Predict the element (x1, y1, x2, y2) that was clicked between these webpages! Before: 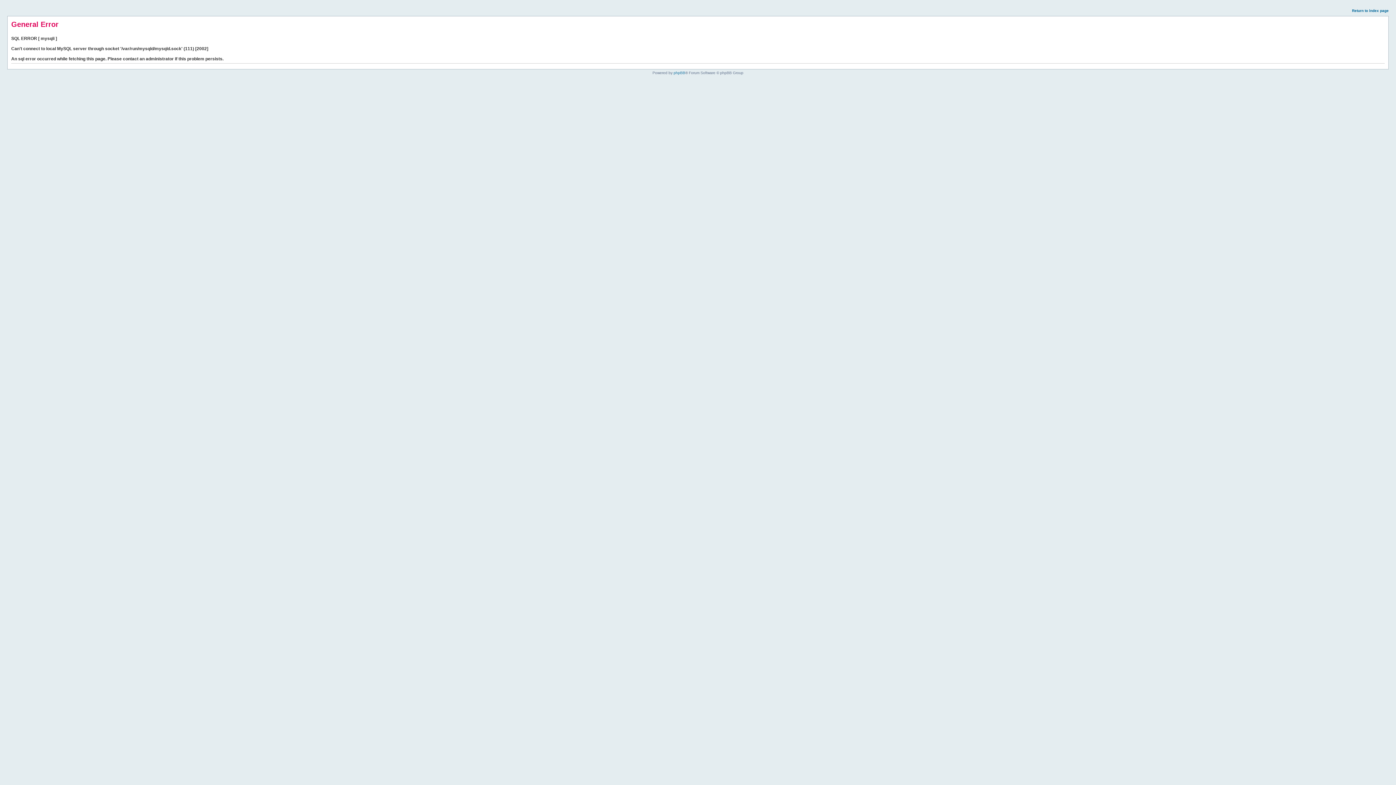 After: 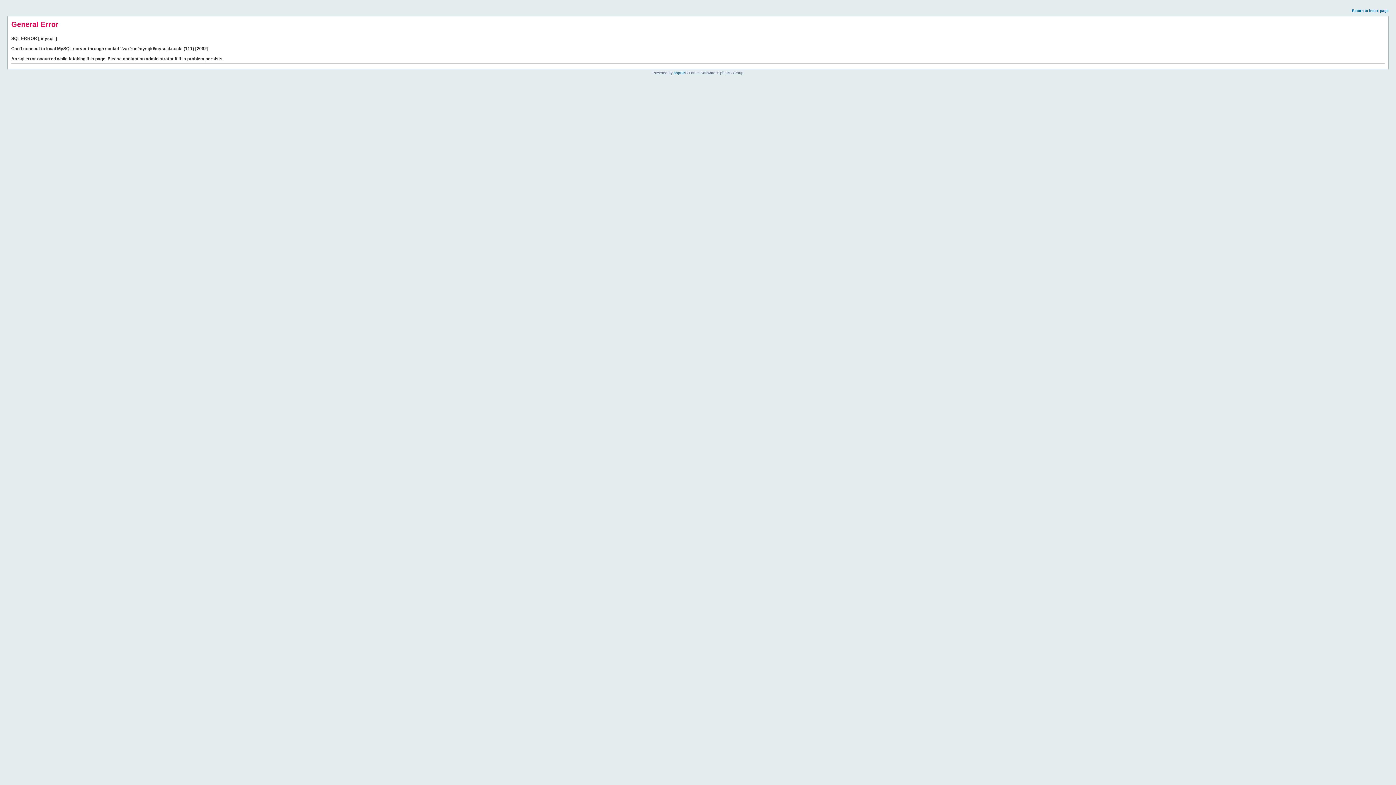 Action: bbox: (1352, 8, 1389, 12) label: Return to index page